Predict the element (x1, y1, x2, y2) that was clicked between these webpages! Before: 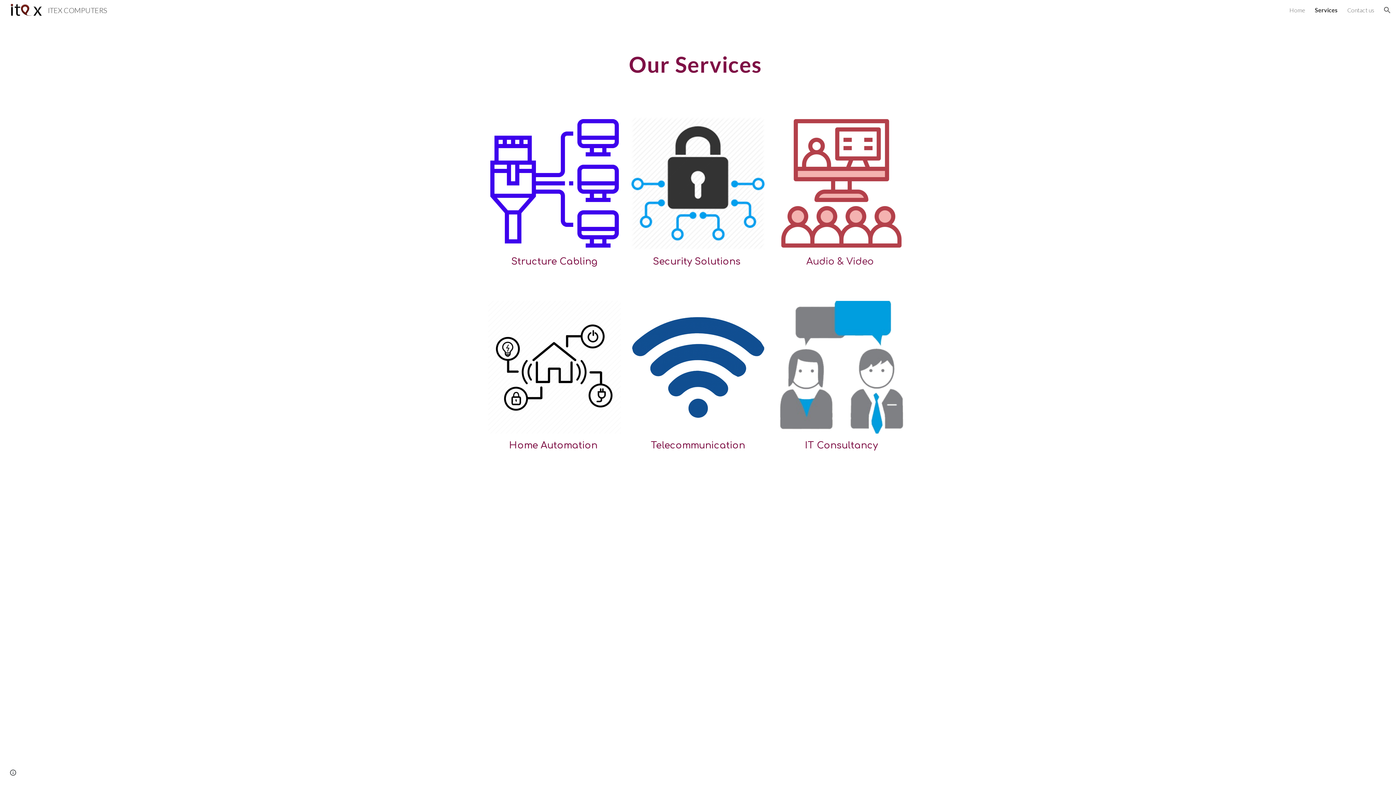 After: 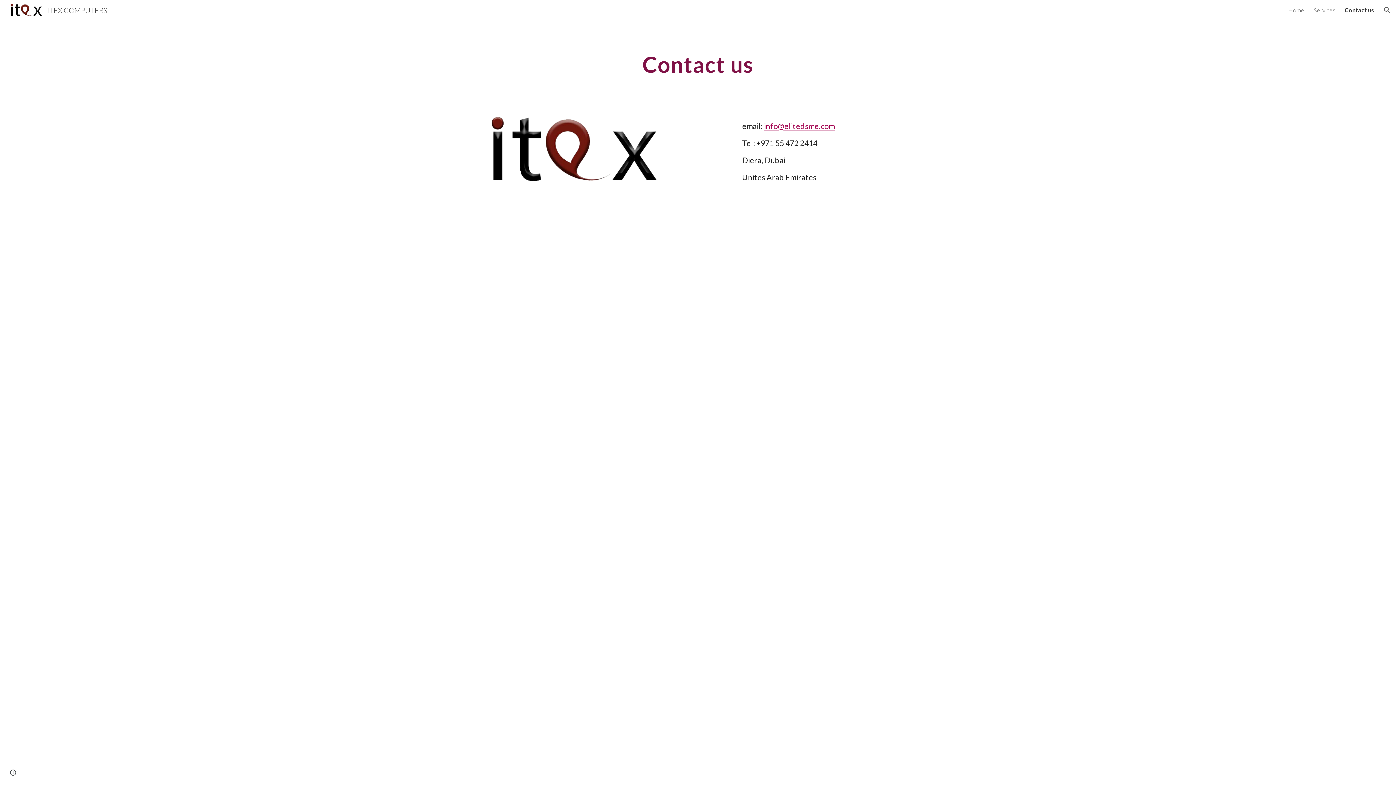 Action: label: Contact us bbox: (1347, 6, 1374, 13)